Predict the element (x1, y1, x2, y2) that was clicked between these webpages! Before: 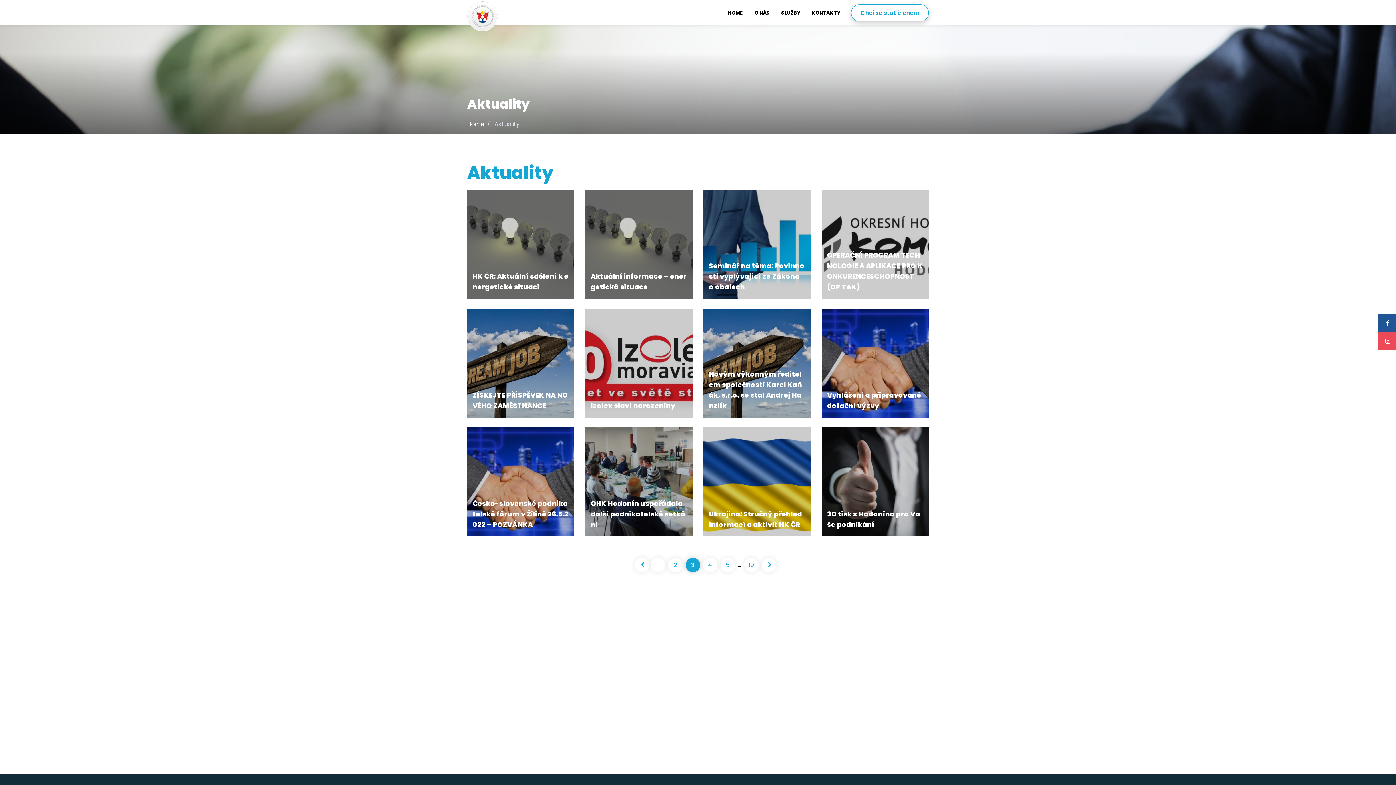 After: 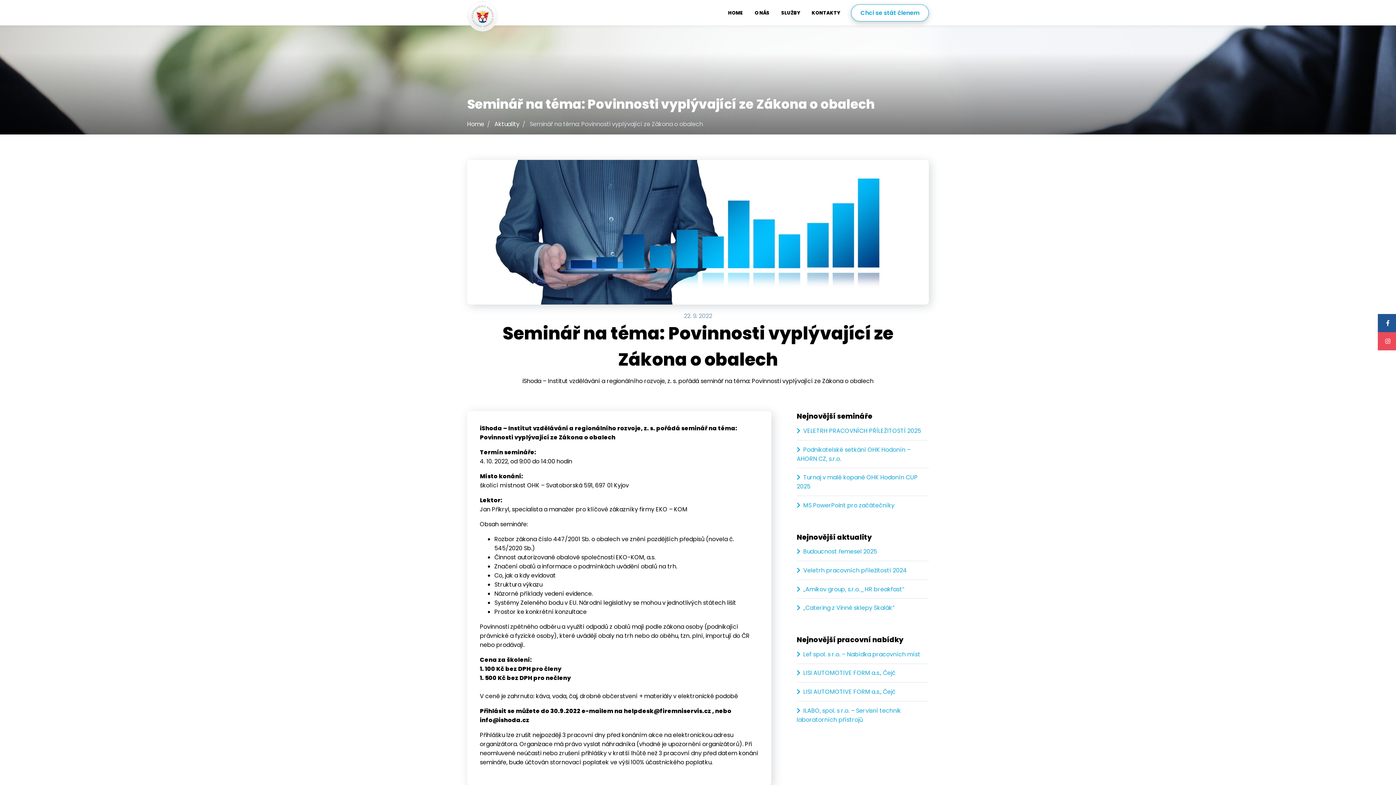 Action: label: Seminář na téma: Povinnosti vyplývající ze Zákona o obalech bbox: (709, 261, 804, 292)